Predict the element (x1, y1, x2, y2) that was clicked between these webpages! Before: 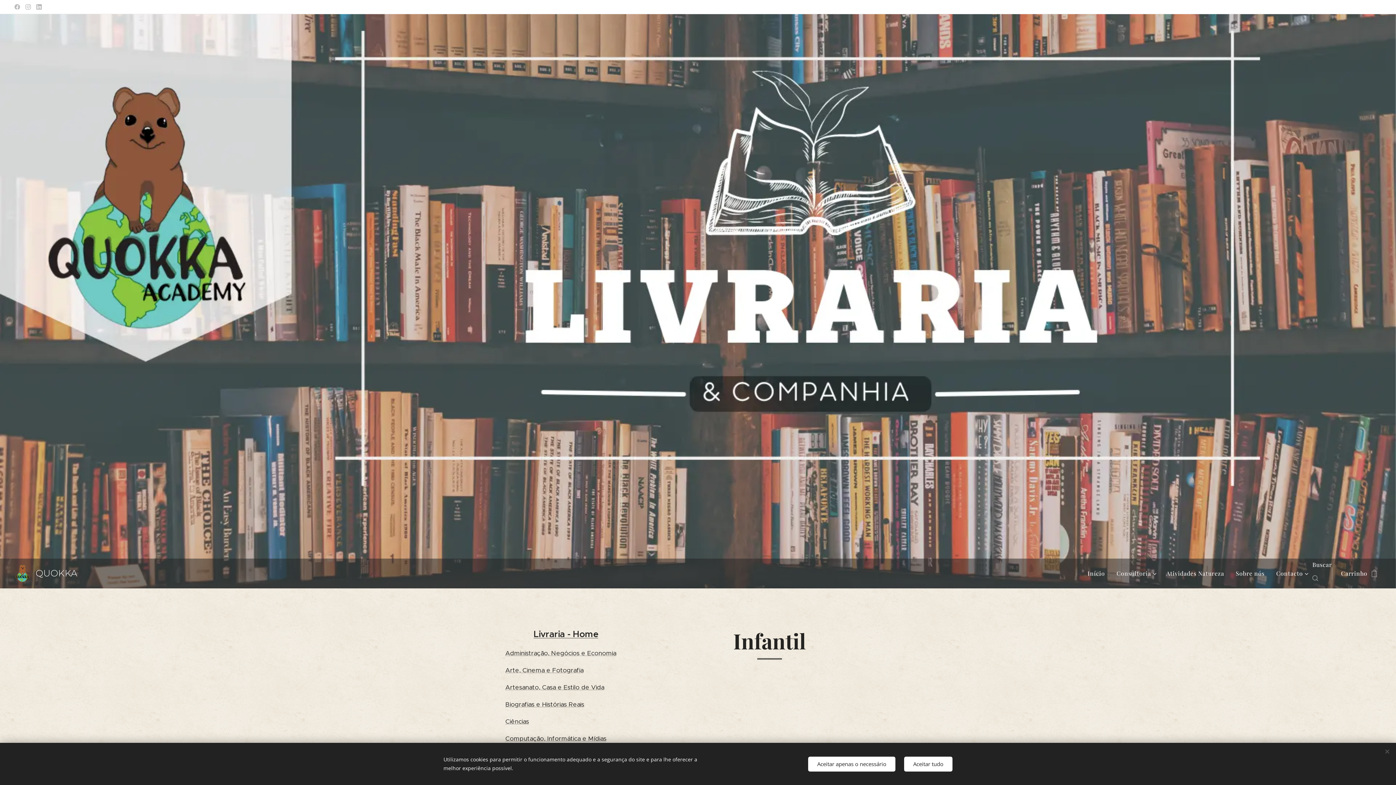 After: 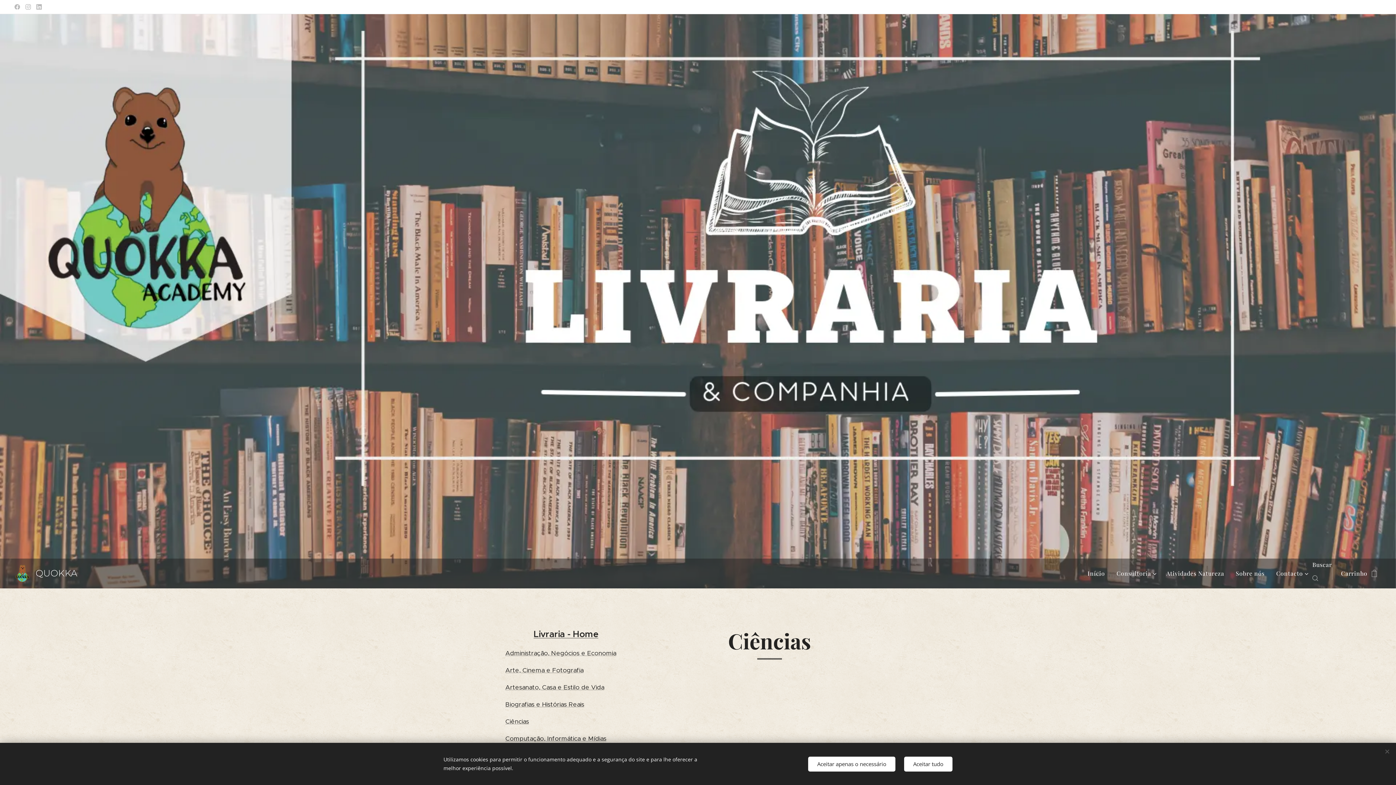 Action: bbox: (505, 717, 529, 725) label: Ciências